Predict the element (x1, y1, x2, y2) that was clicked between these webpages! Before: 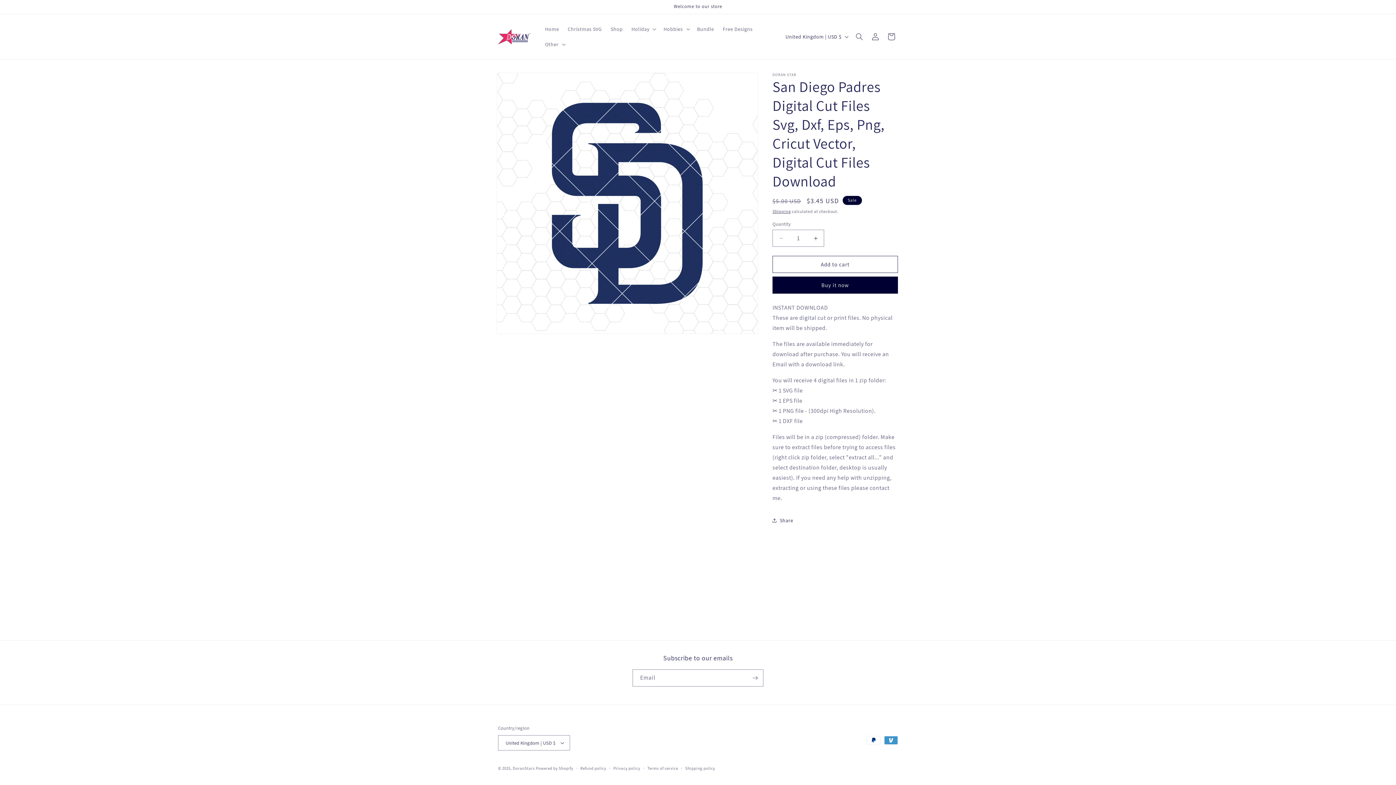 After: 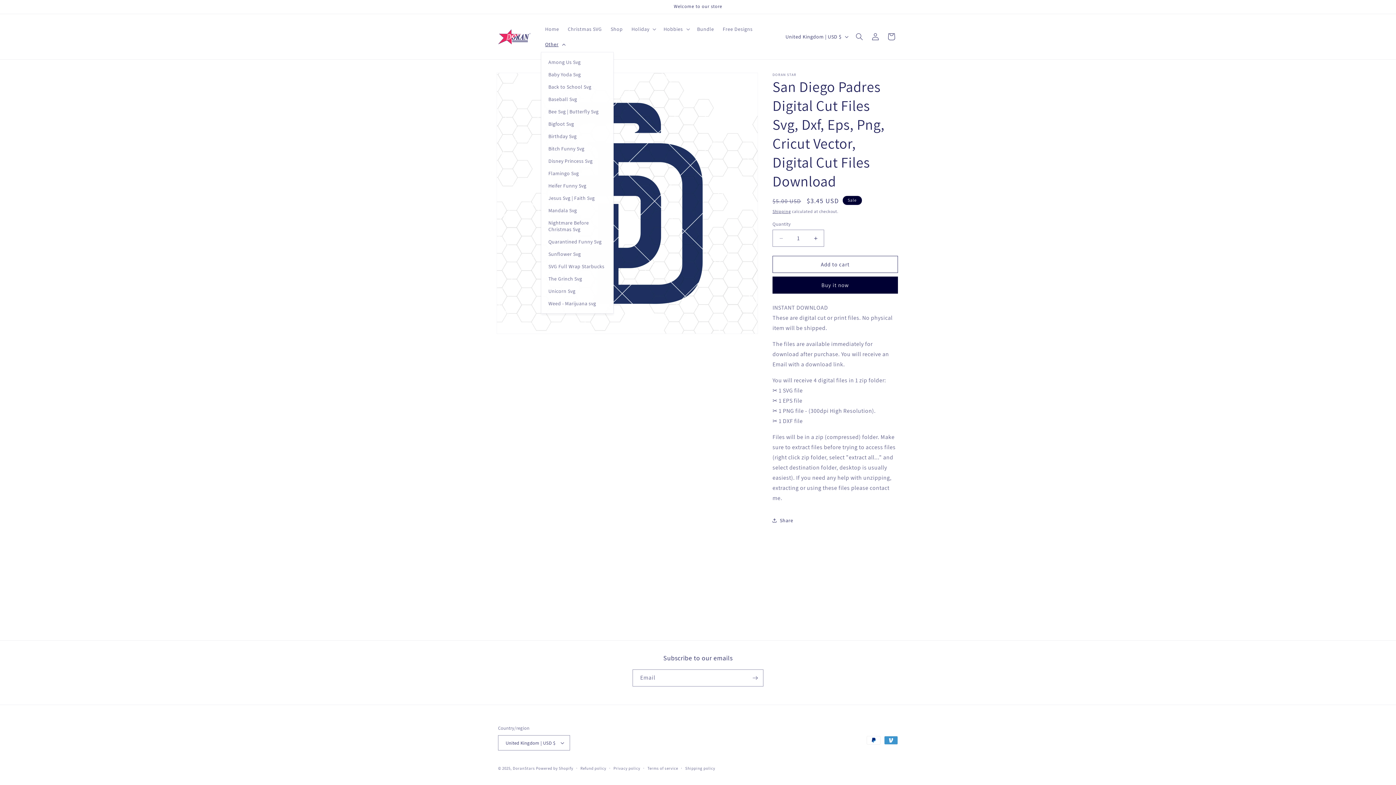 Action: bbox: (540, 36, 568, 52) label: Other